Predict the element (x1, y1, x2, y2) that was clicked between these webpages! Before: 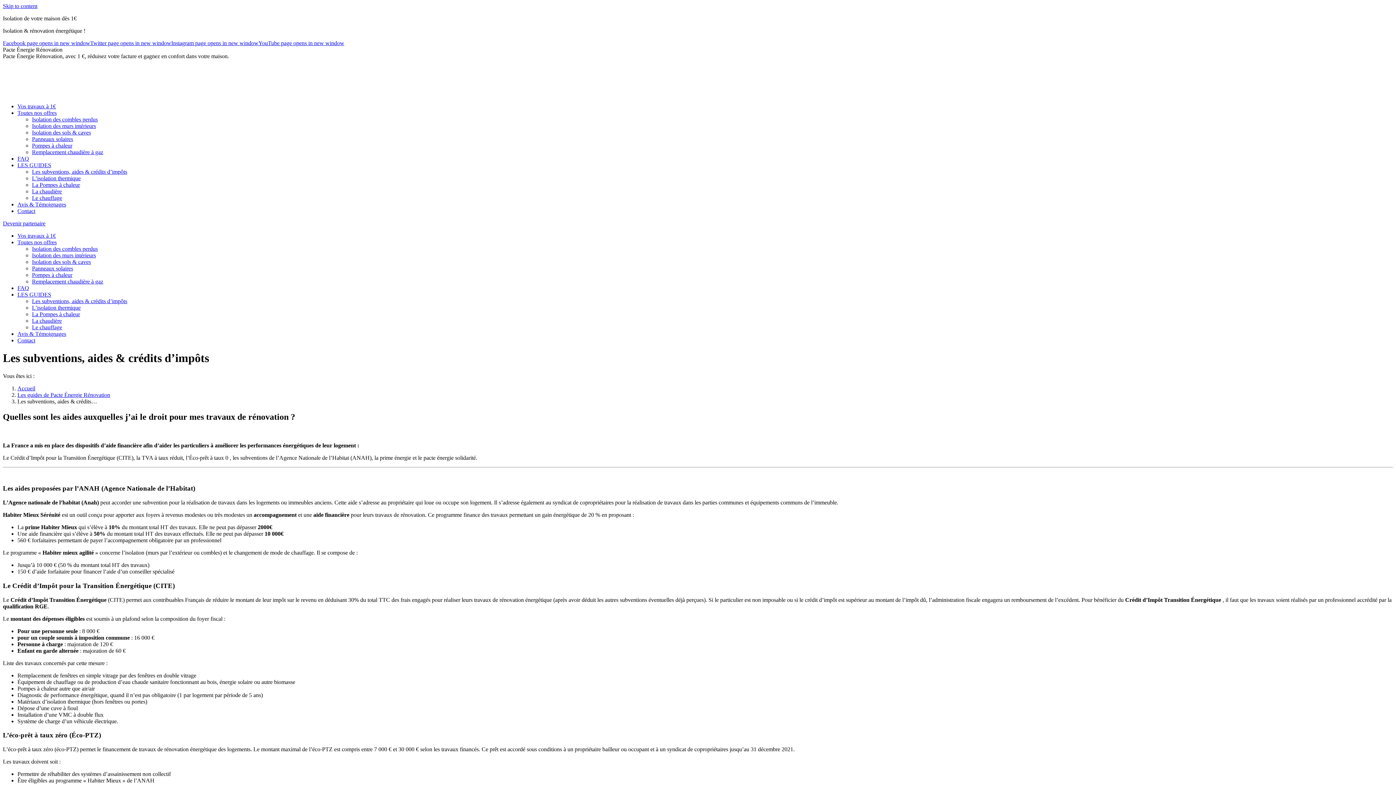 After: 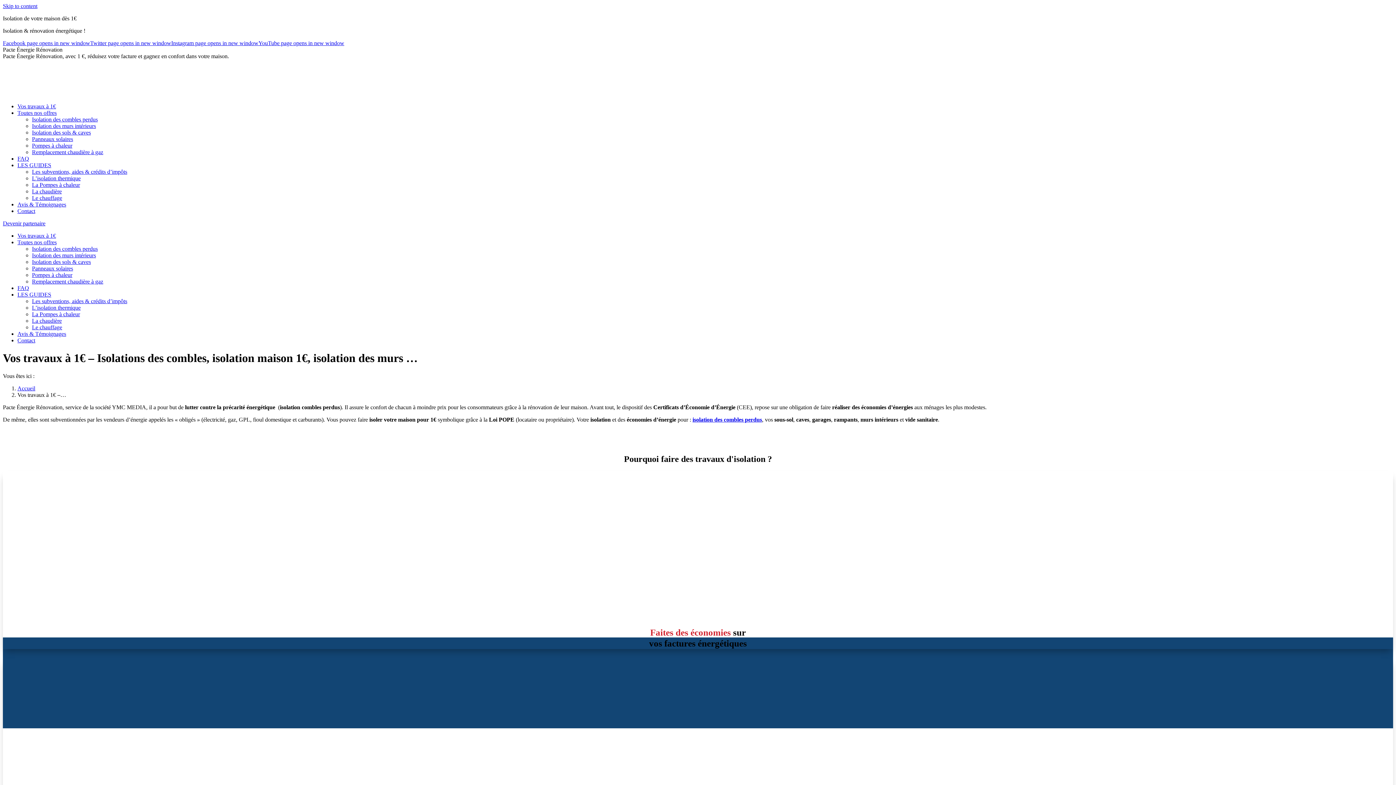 Action: bbox: (17, 103, 56, 109) label: Vos travaux à 1€